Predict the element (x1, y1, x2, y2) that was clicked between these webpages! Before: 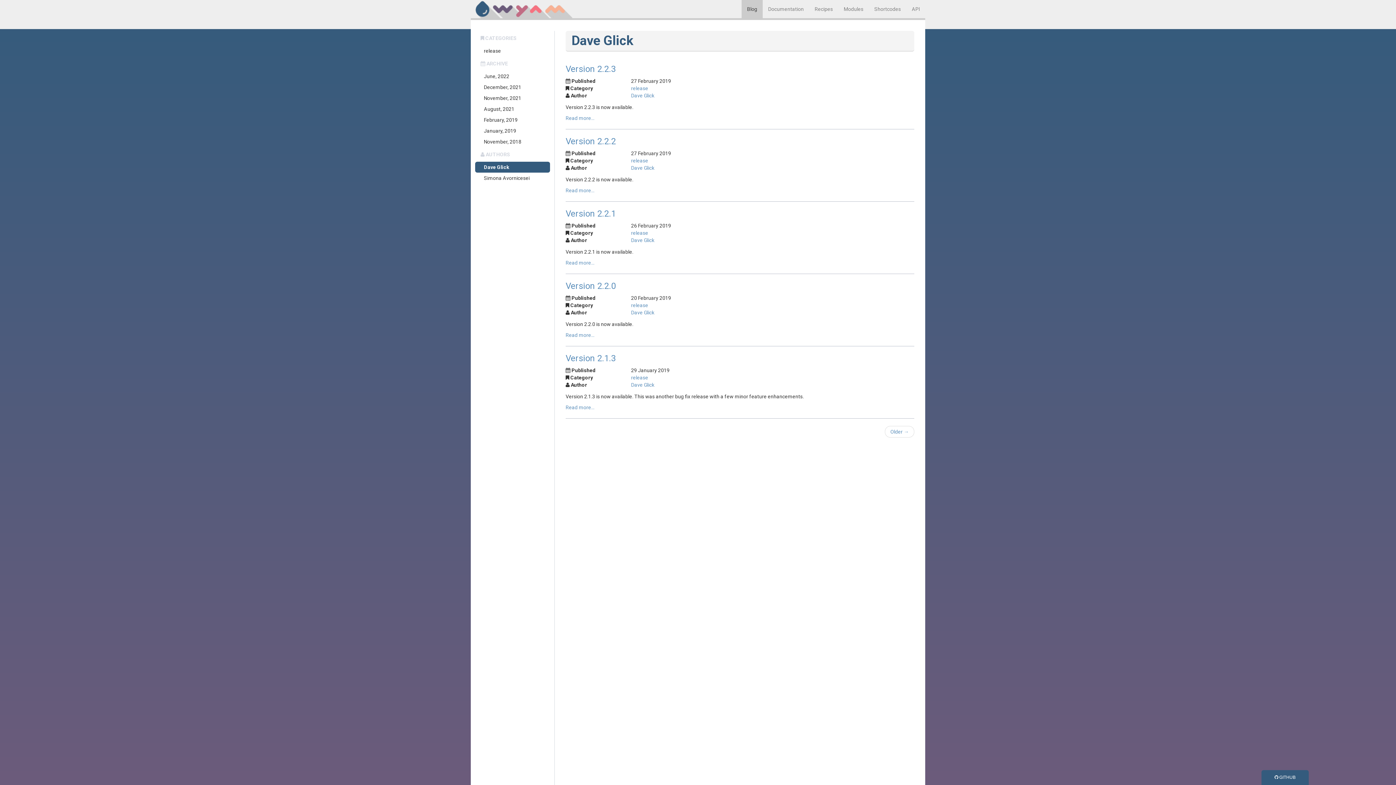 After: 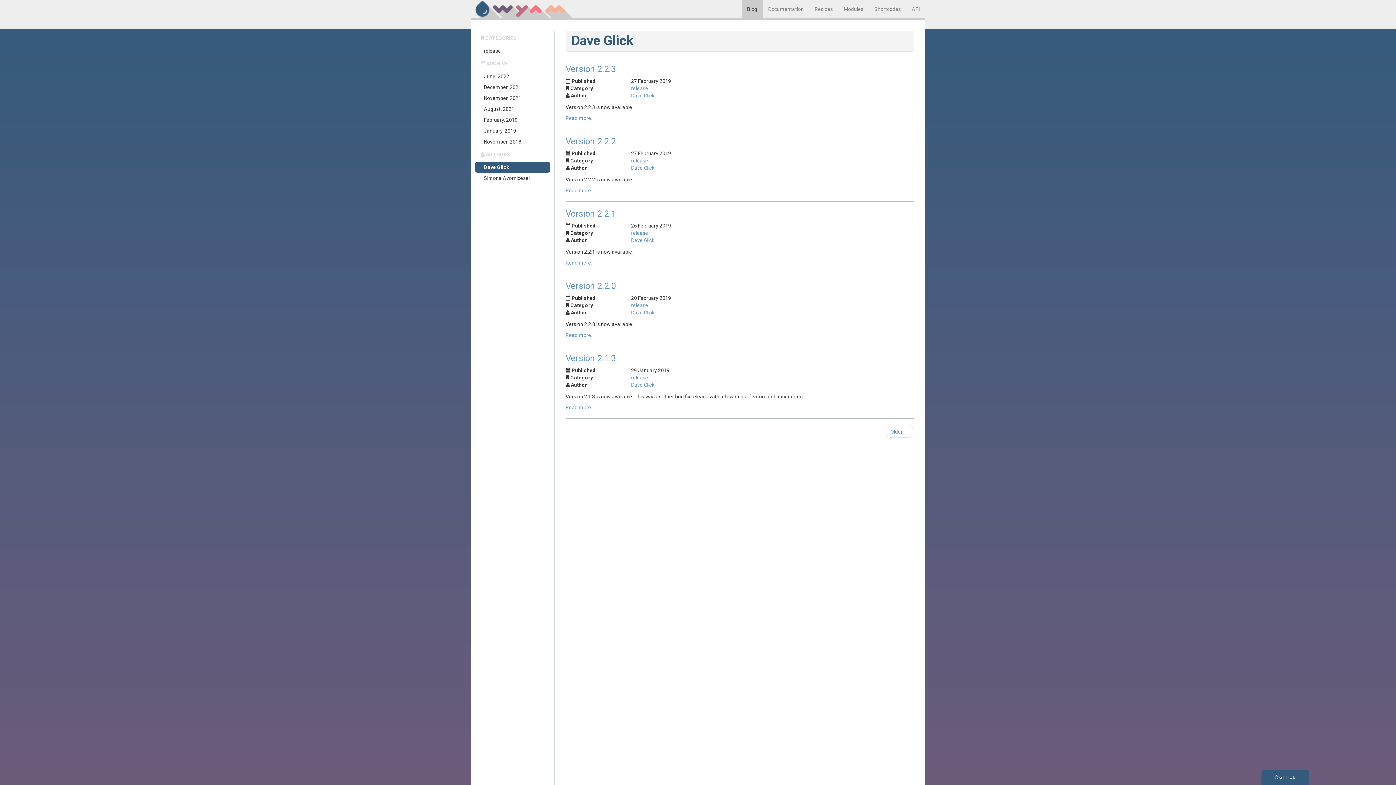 Action: bbox: (631, 92, 654, 98) label: Dave Glick